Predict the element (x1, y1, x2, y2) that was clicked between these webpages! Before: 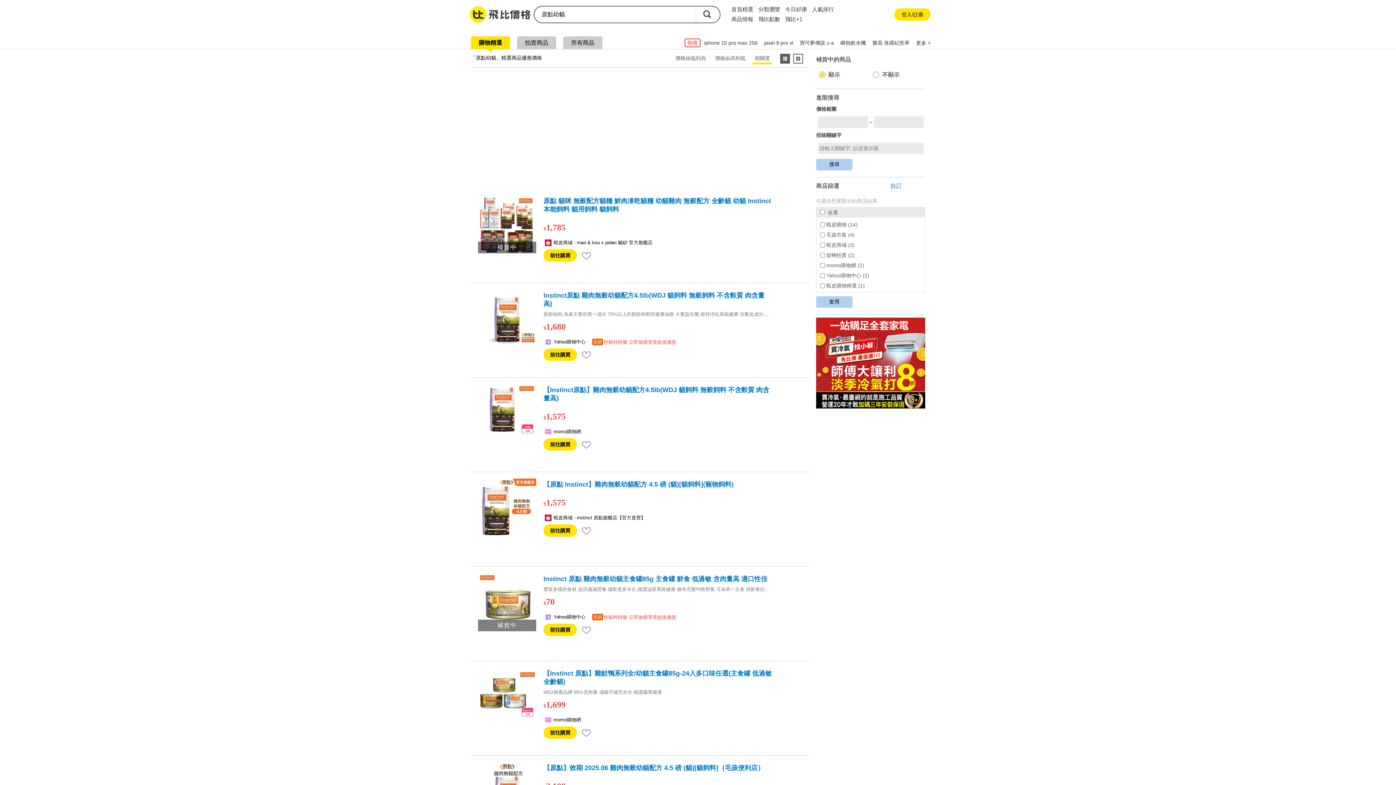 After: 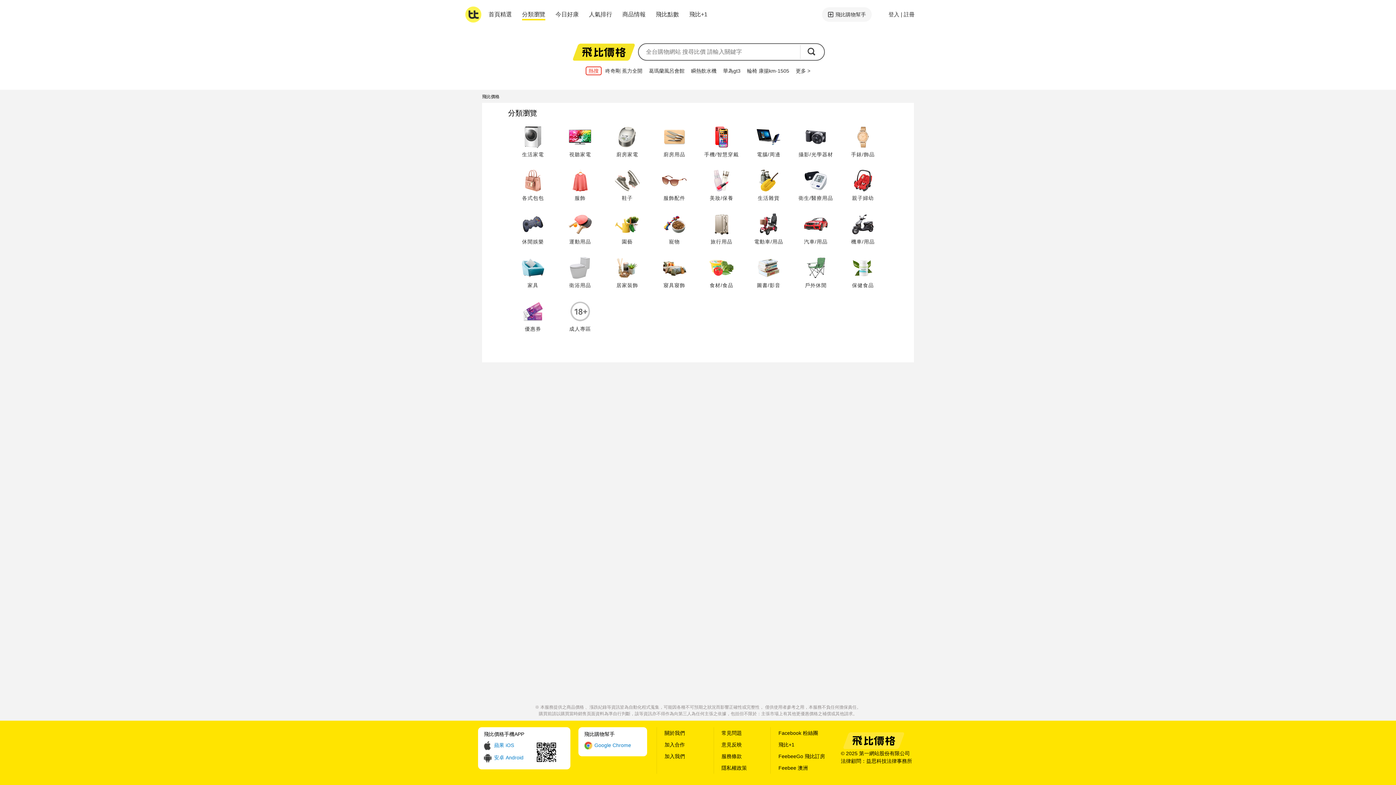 Action: bbox: (758, 6, 780, 12) label: 分類瀏覽